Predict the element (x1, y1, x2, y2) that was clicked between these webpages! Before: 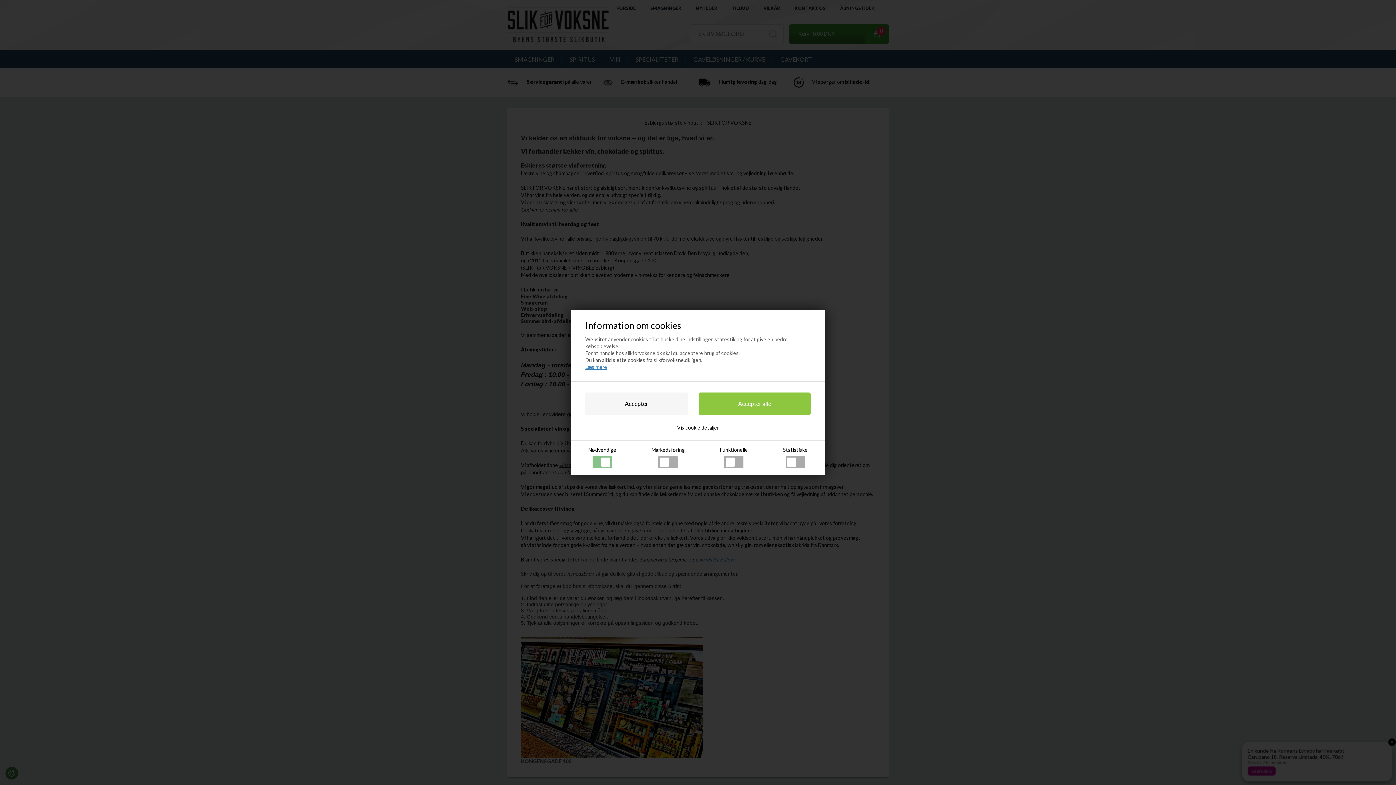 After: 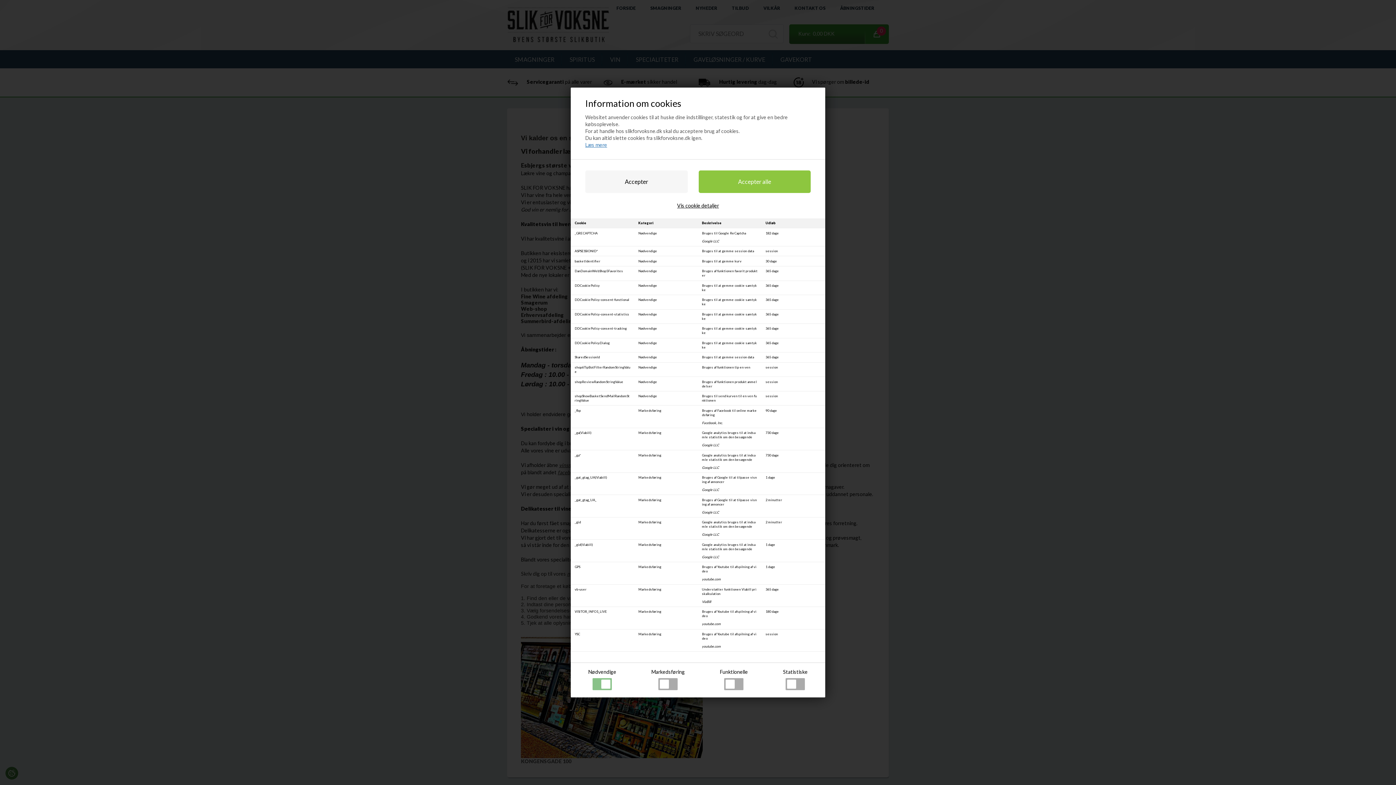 Action: label: Vis cookie detaljer bbox: (677, 424, 719, 431)